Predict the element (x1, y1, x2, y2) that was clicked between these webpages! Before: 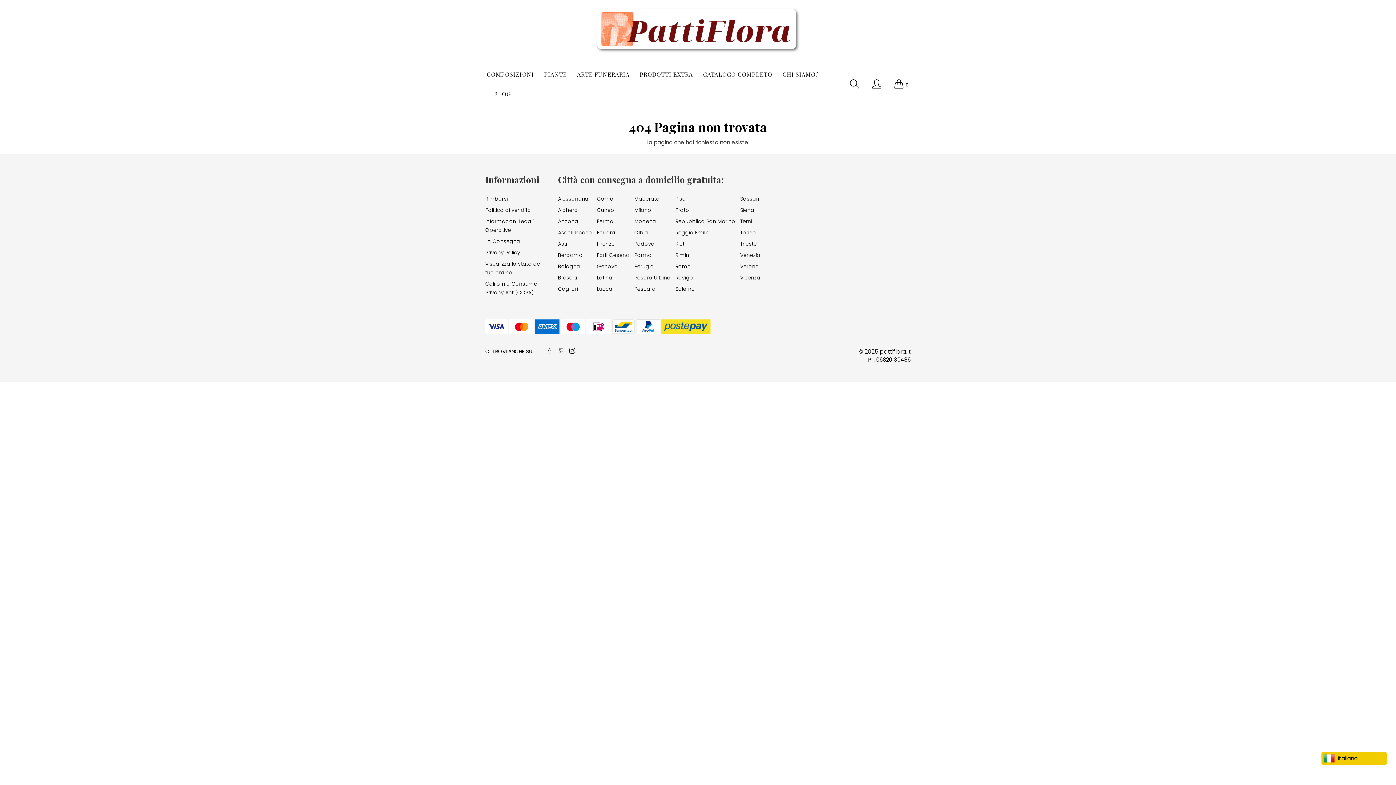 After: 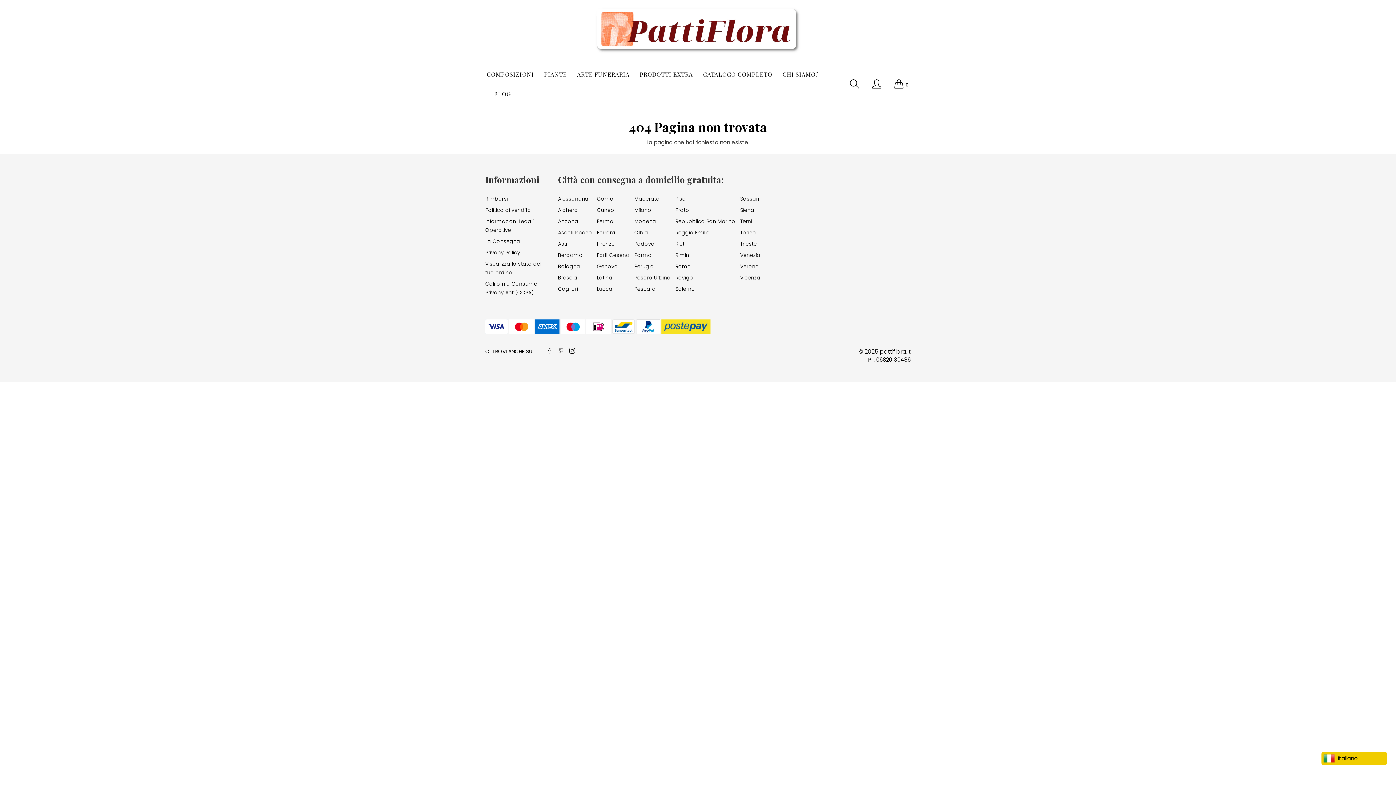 Action: label: Pisa bbox: (675, 195, 686, 202)